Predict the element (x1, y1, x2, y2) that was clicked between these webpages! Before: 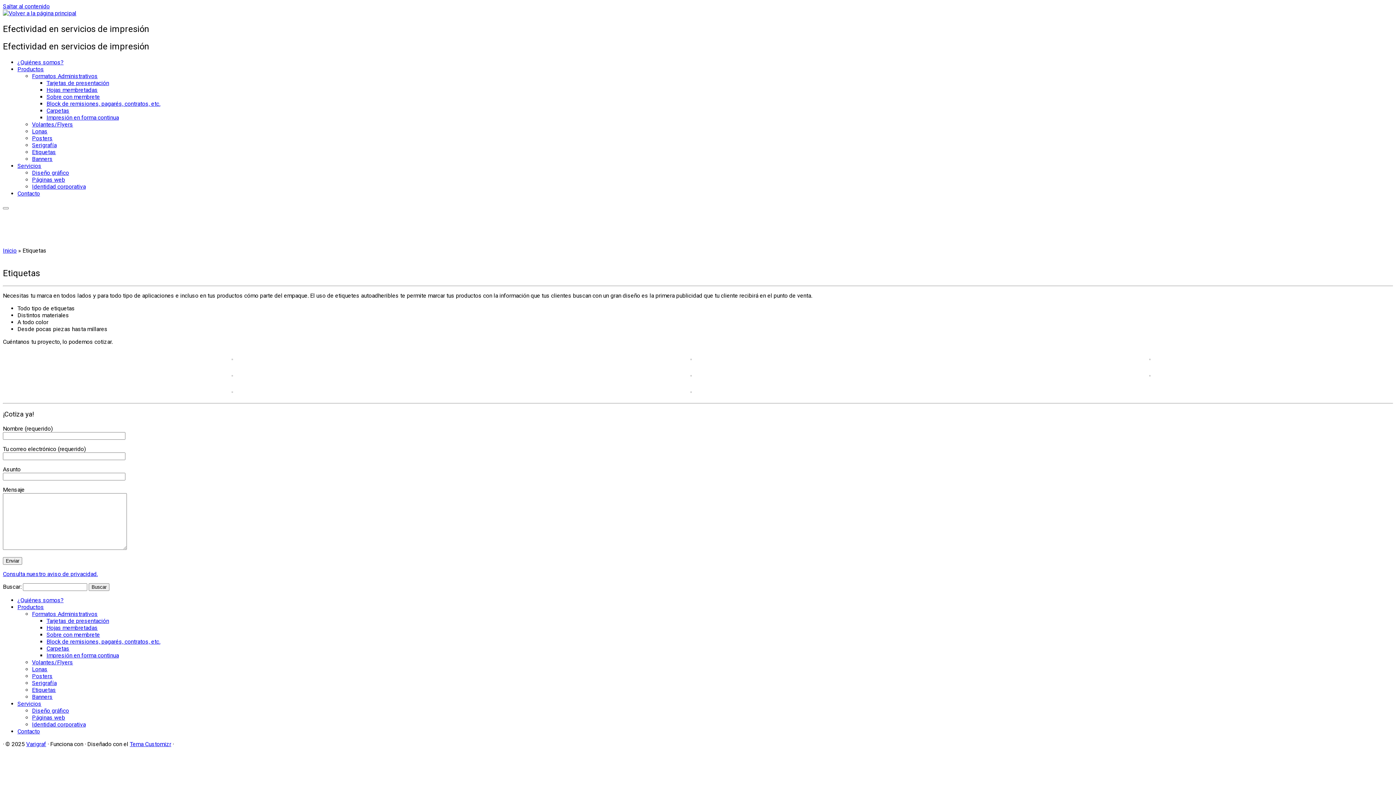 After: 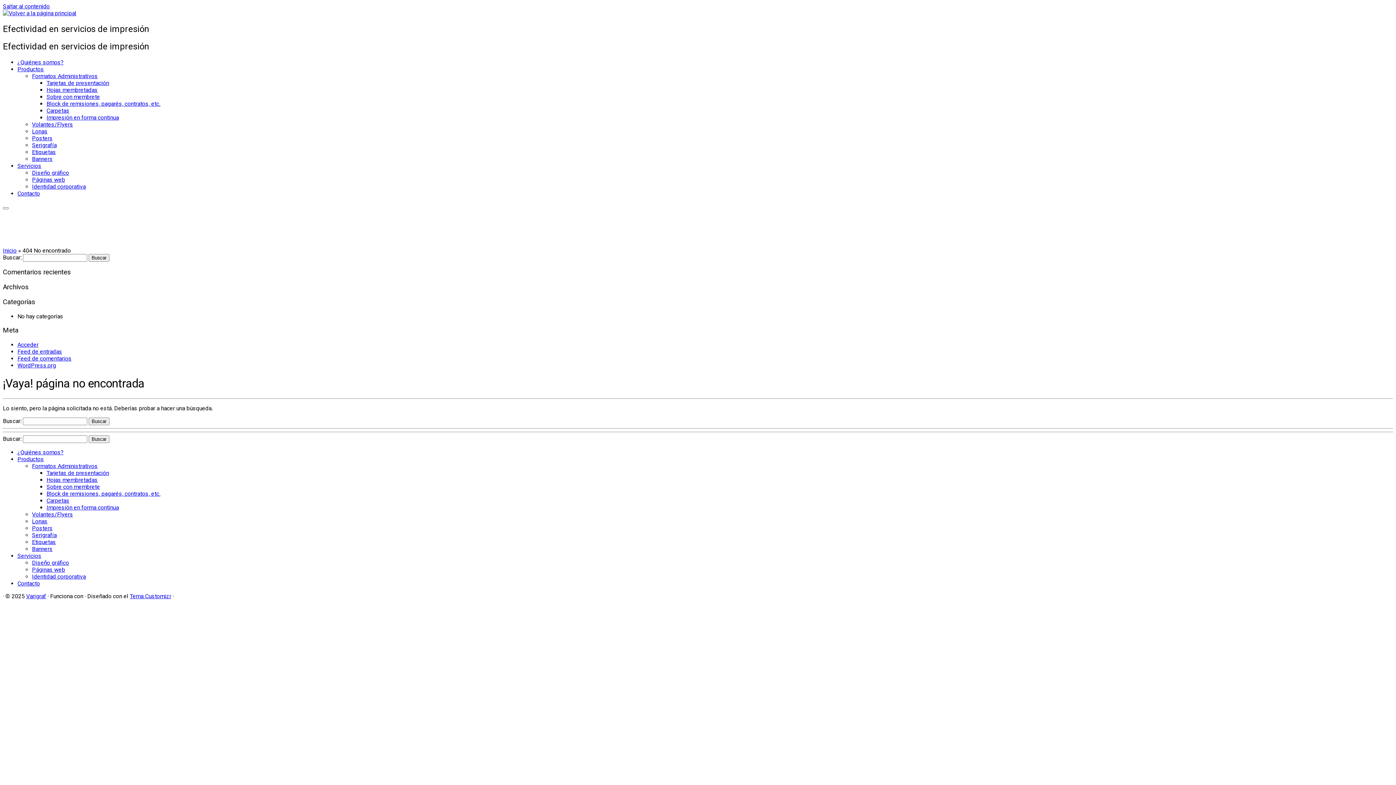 Action: bbox: (231, 387, 233, 394)